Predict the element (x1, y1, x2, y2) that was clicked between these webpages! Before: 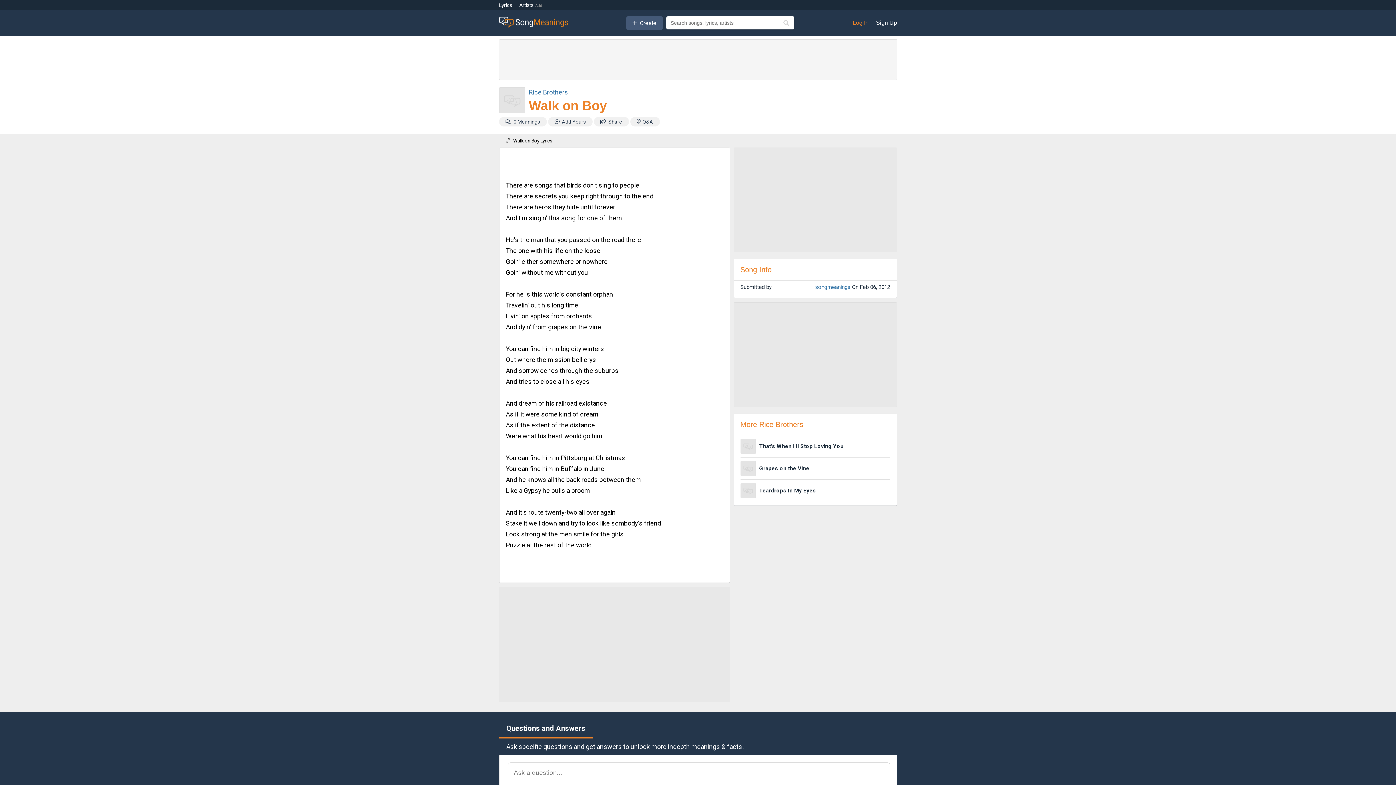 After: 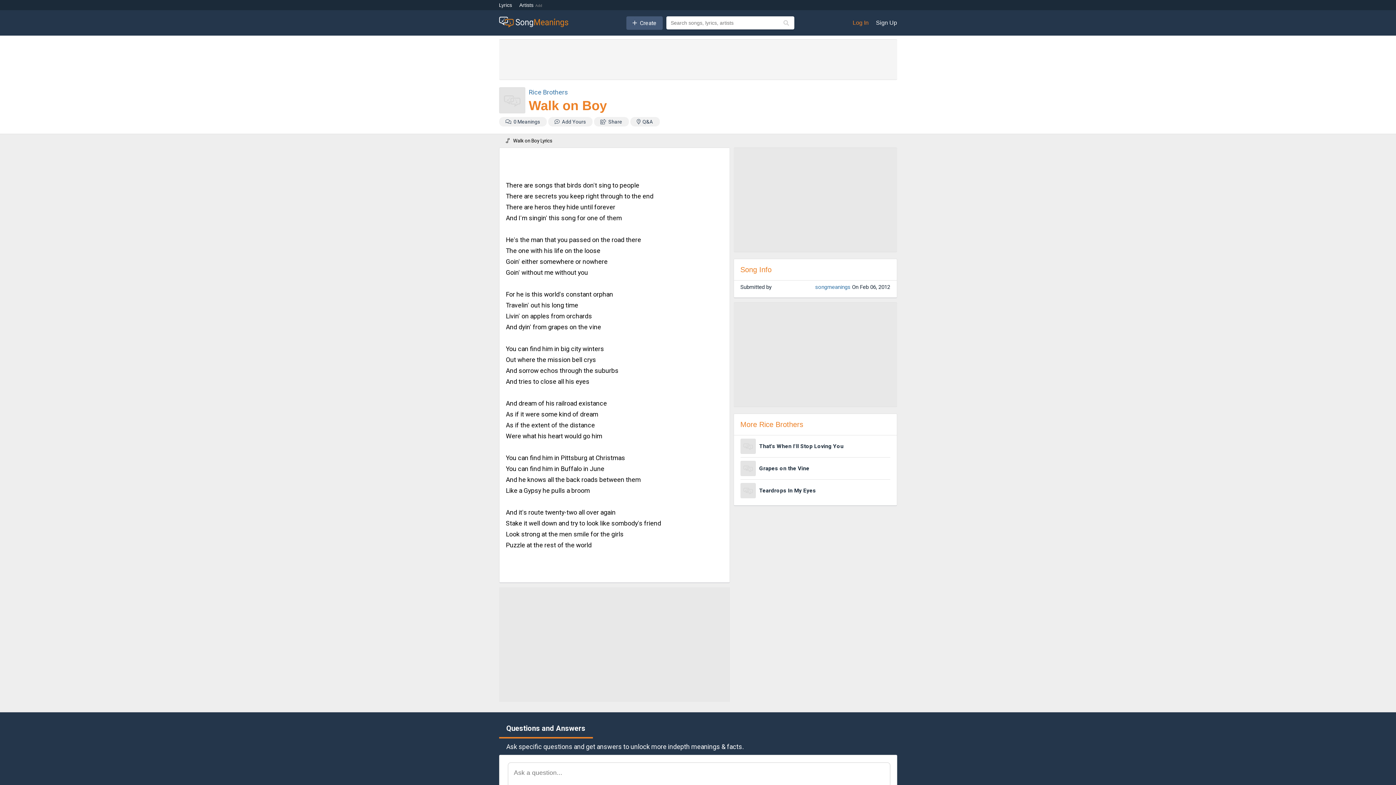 Action: bbox: (528, 98, 607, 113) label: Walk on Boy